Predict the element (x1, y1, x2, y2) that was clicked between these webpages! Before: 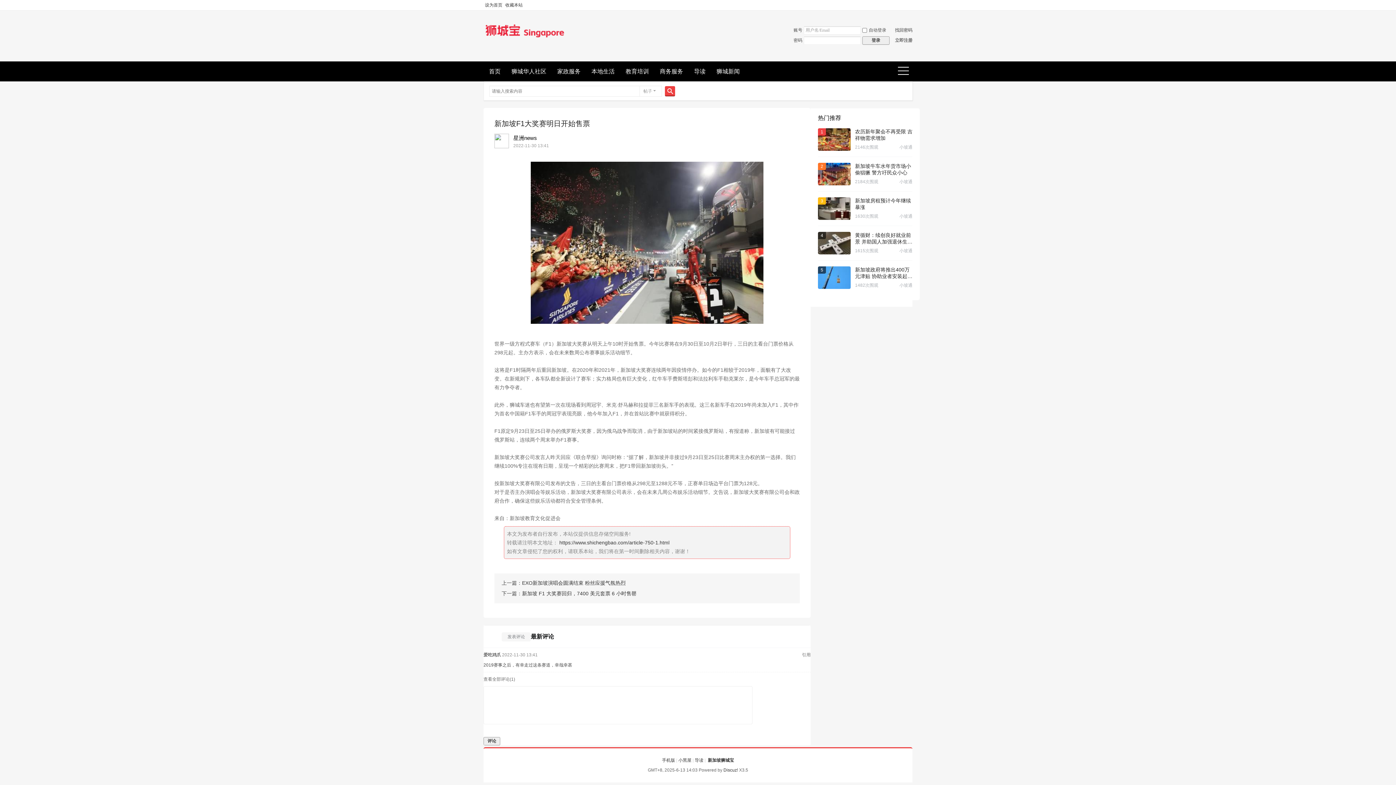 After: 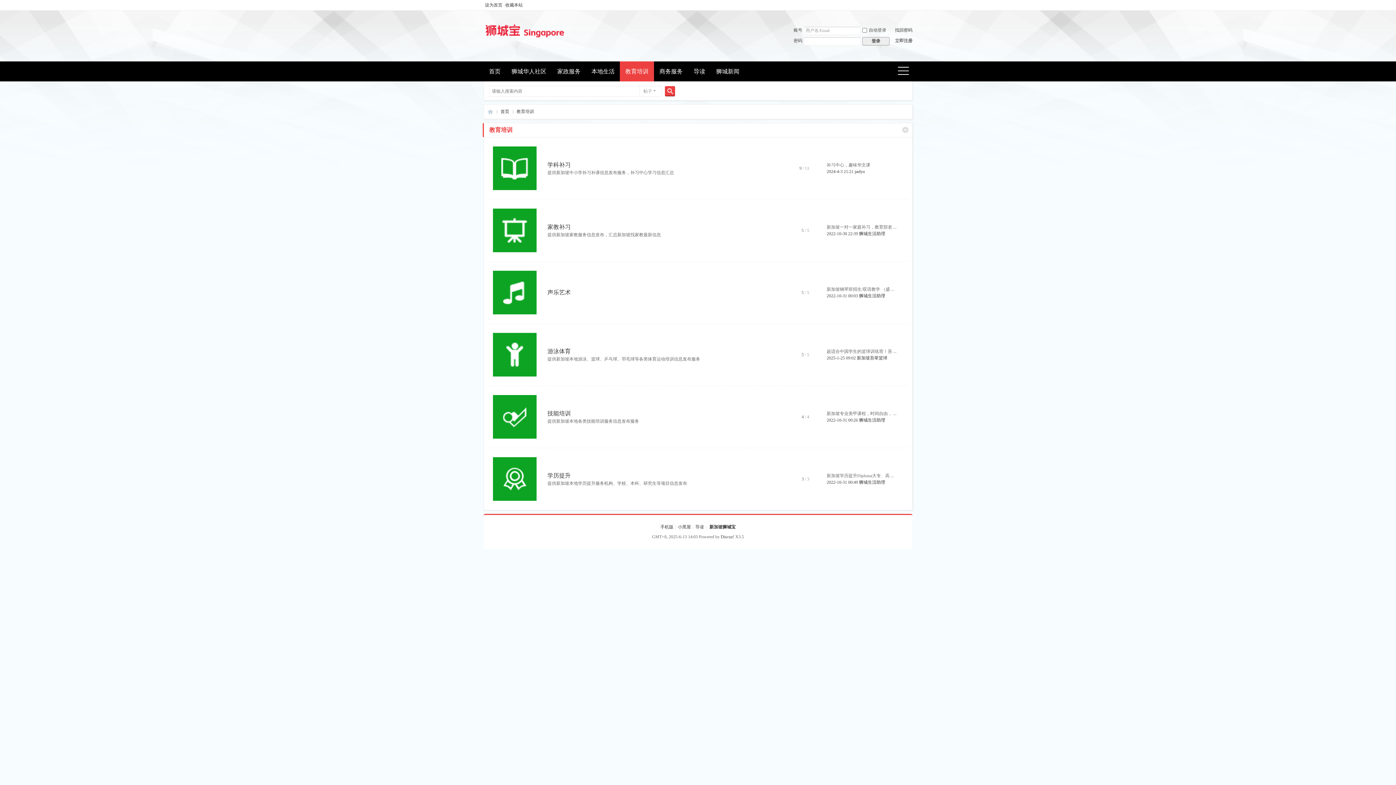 Action: label: 教育培训 bbox: (620, 61, 654, 81)